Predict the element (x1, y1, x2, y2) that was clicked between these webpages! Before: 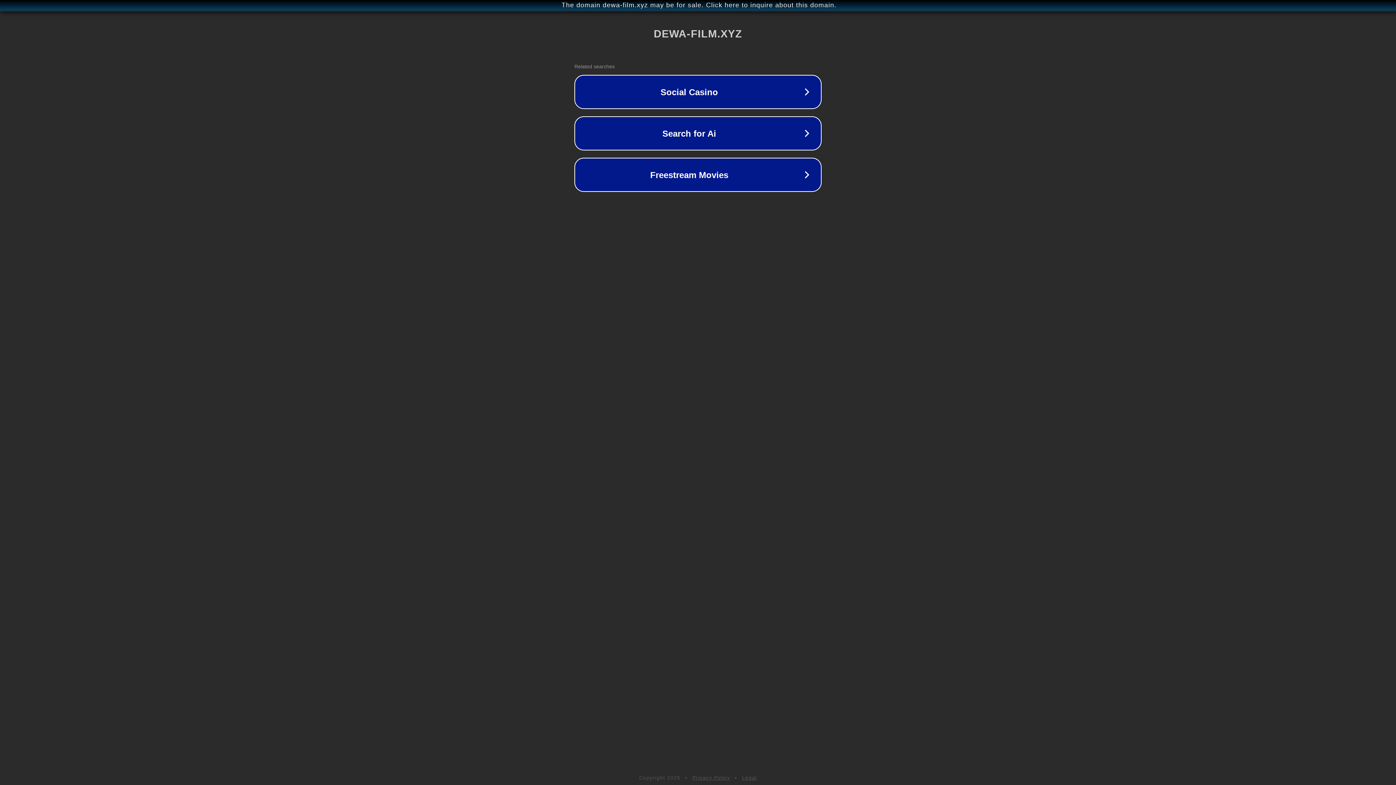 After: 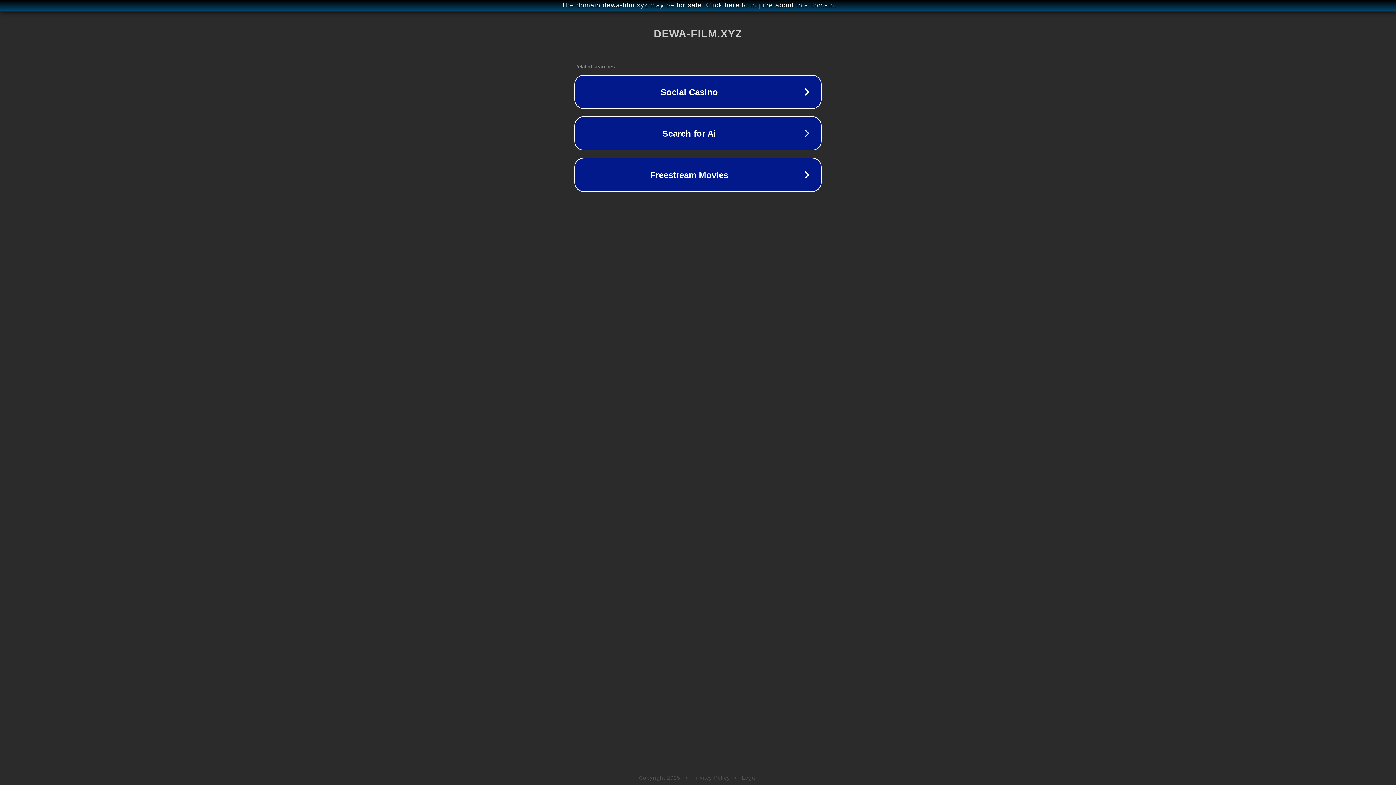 Action: label: Privacy Policy bbox: (692, 775, 730, 781)